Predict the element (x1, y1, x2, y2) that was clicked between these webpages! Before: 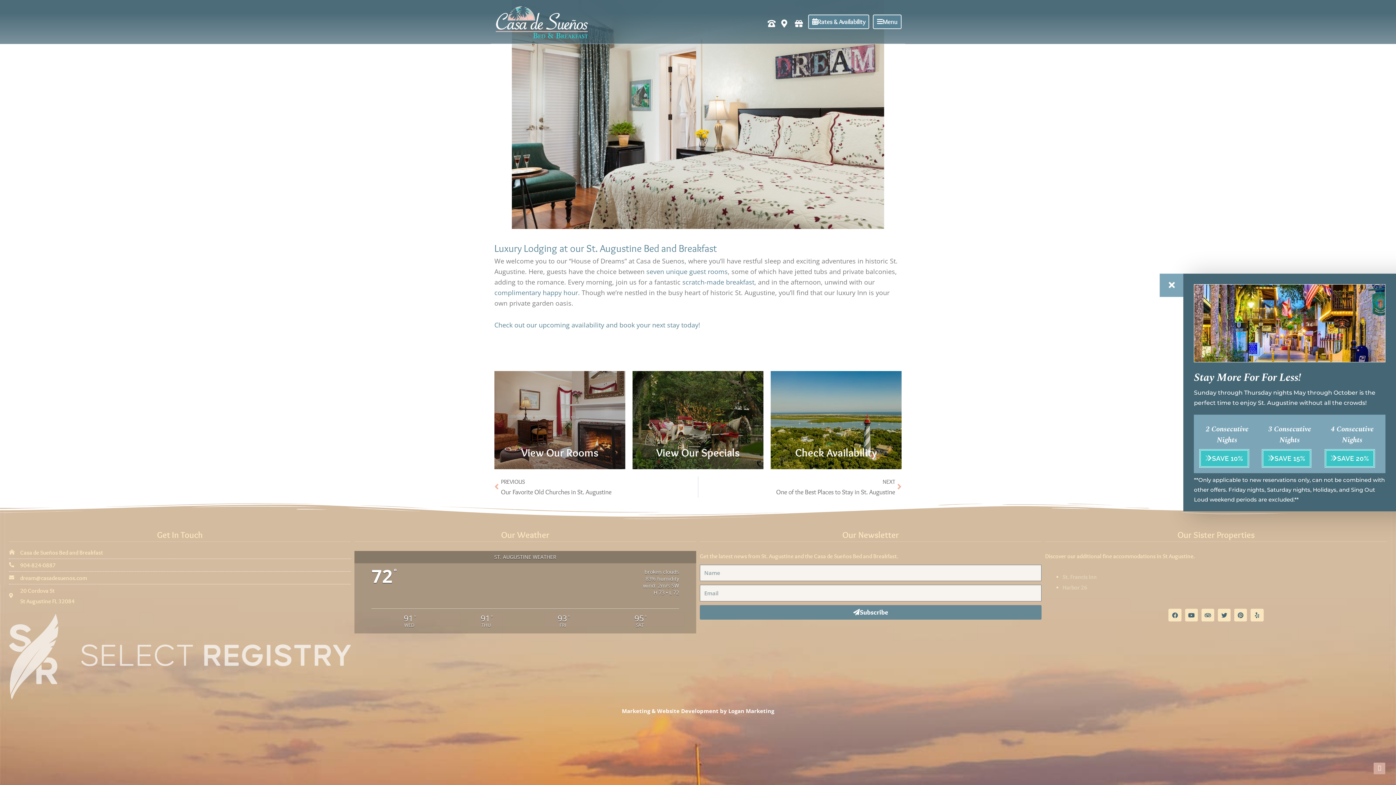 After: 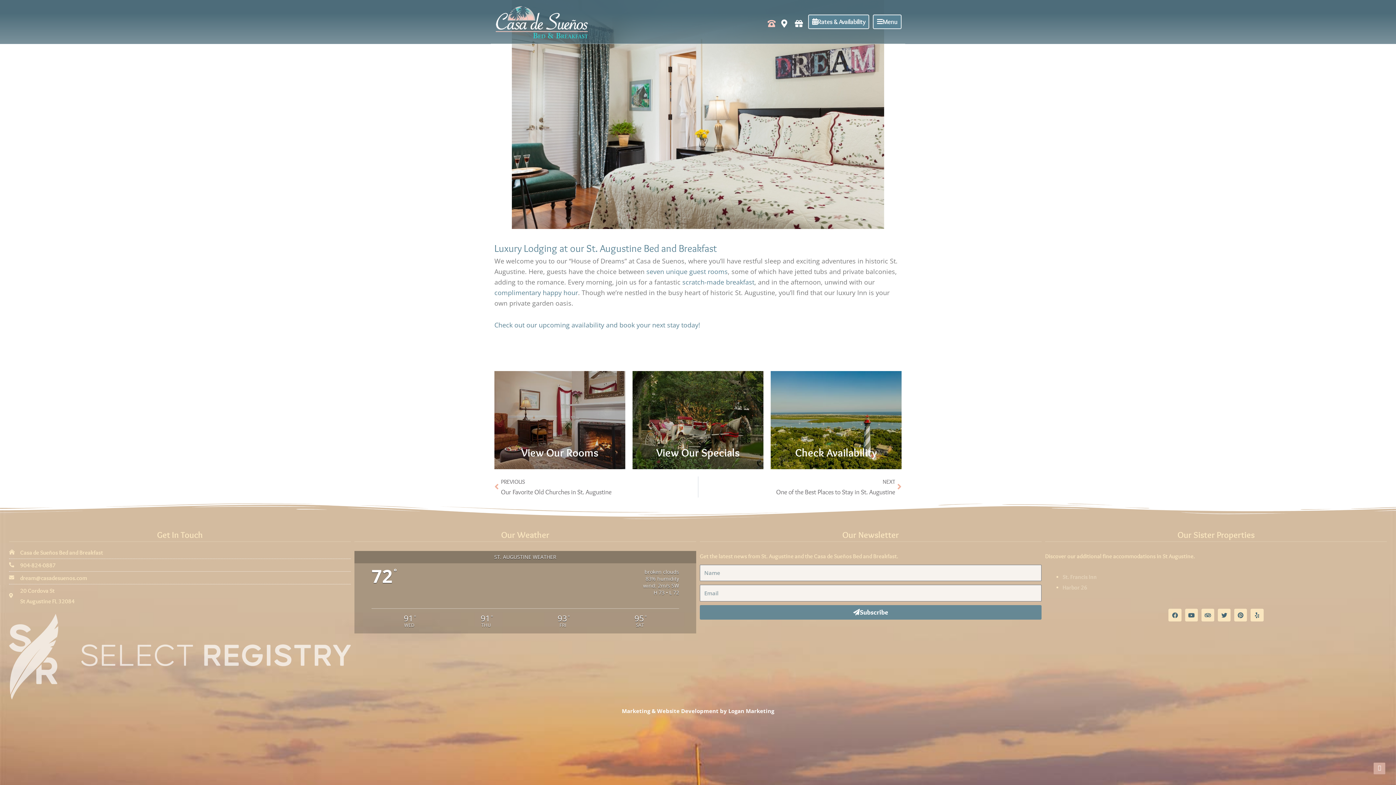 Action: bbox: (767, 19, 779, 27)